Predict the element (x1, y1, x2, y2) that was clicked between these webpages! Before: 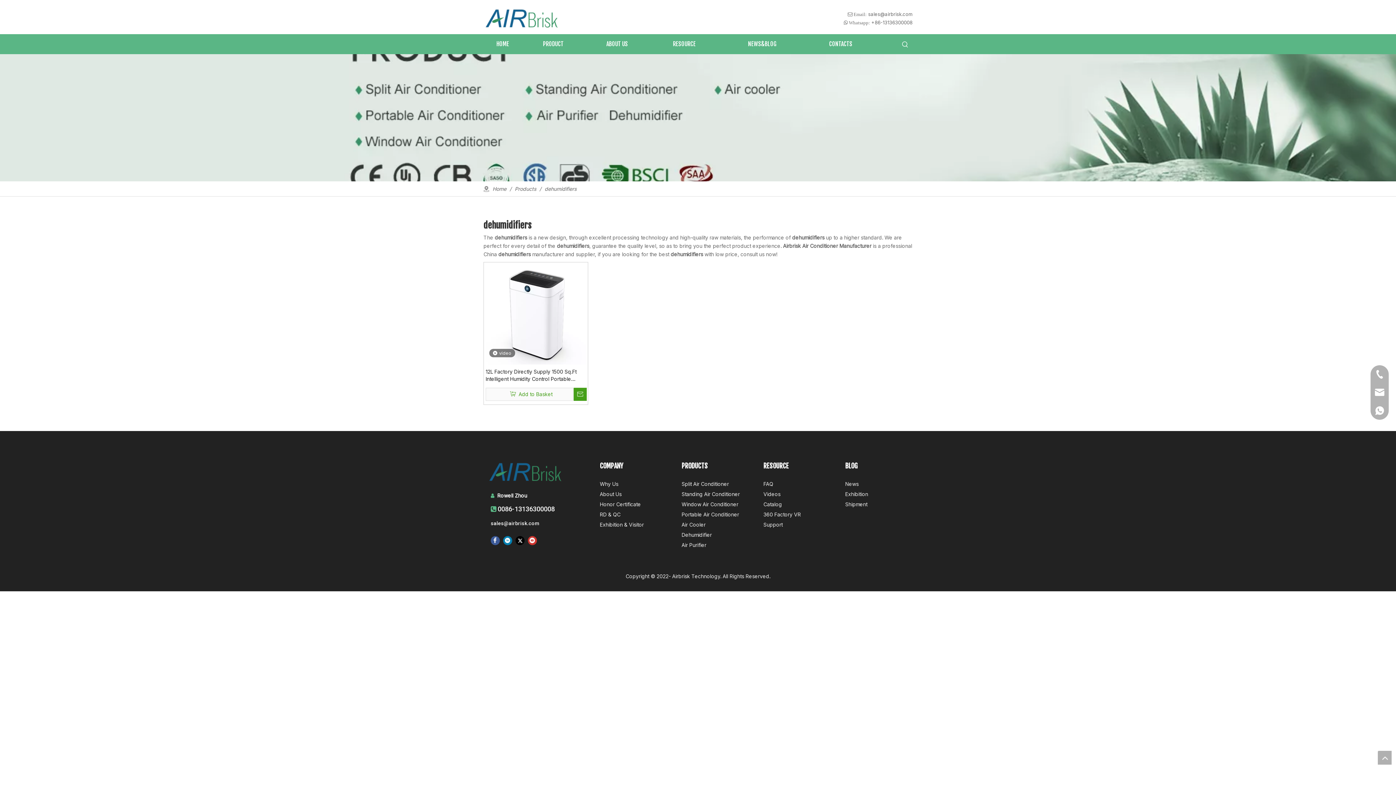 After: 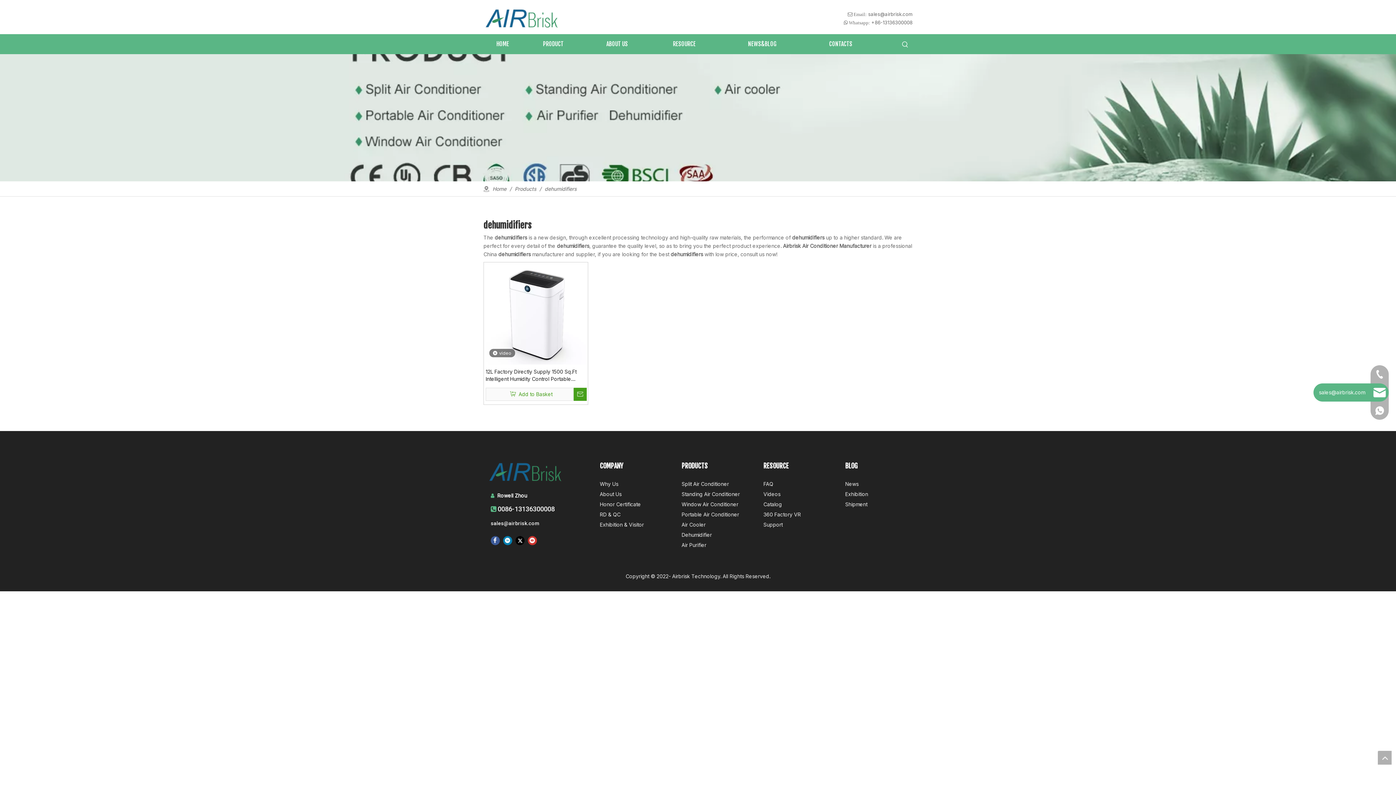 Action: bbox: (1370, 383, 1389, 401)